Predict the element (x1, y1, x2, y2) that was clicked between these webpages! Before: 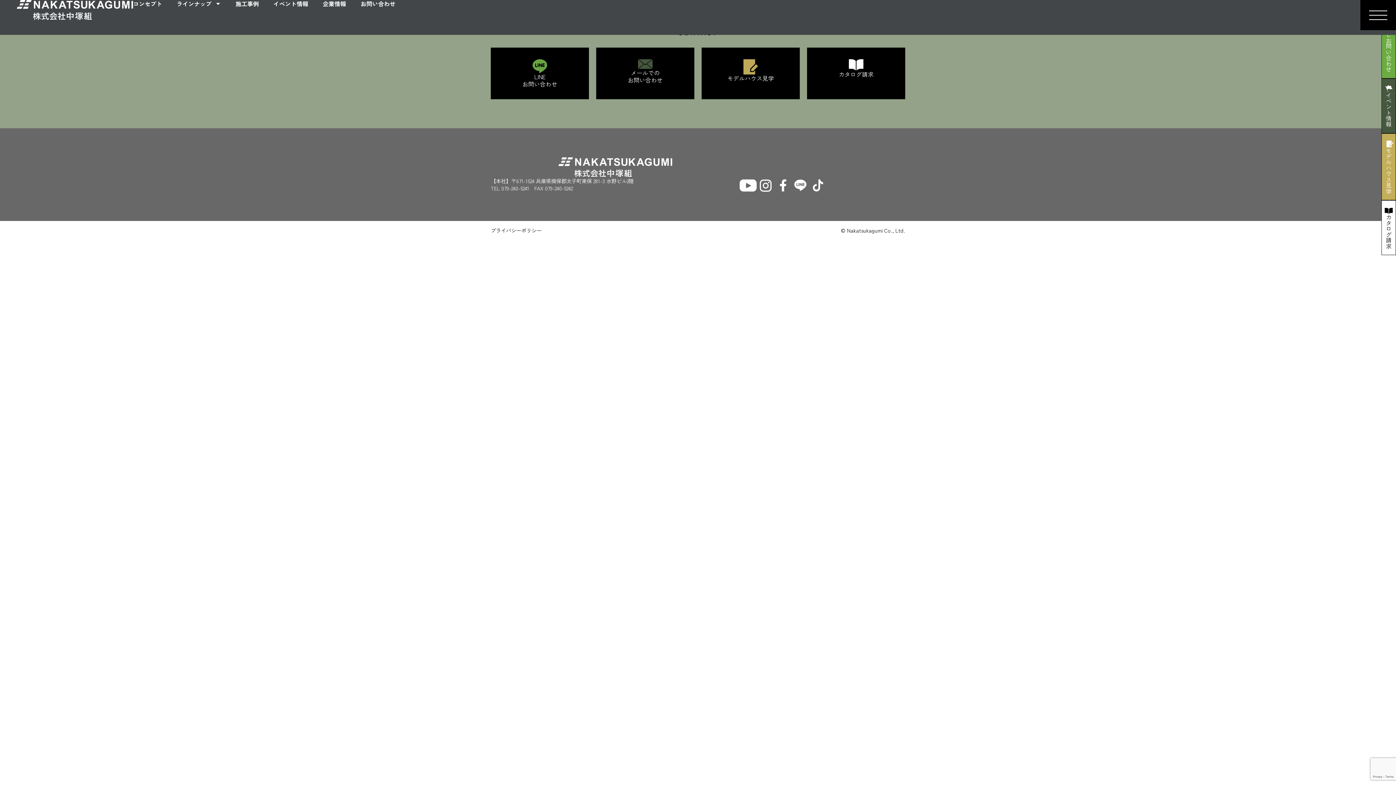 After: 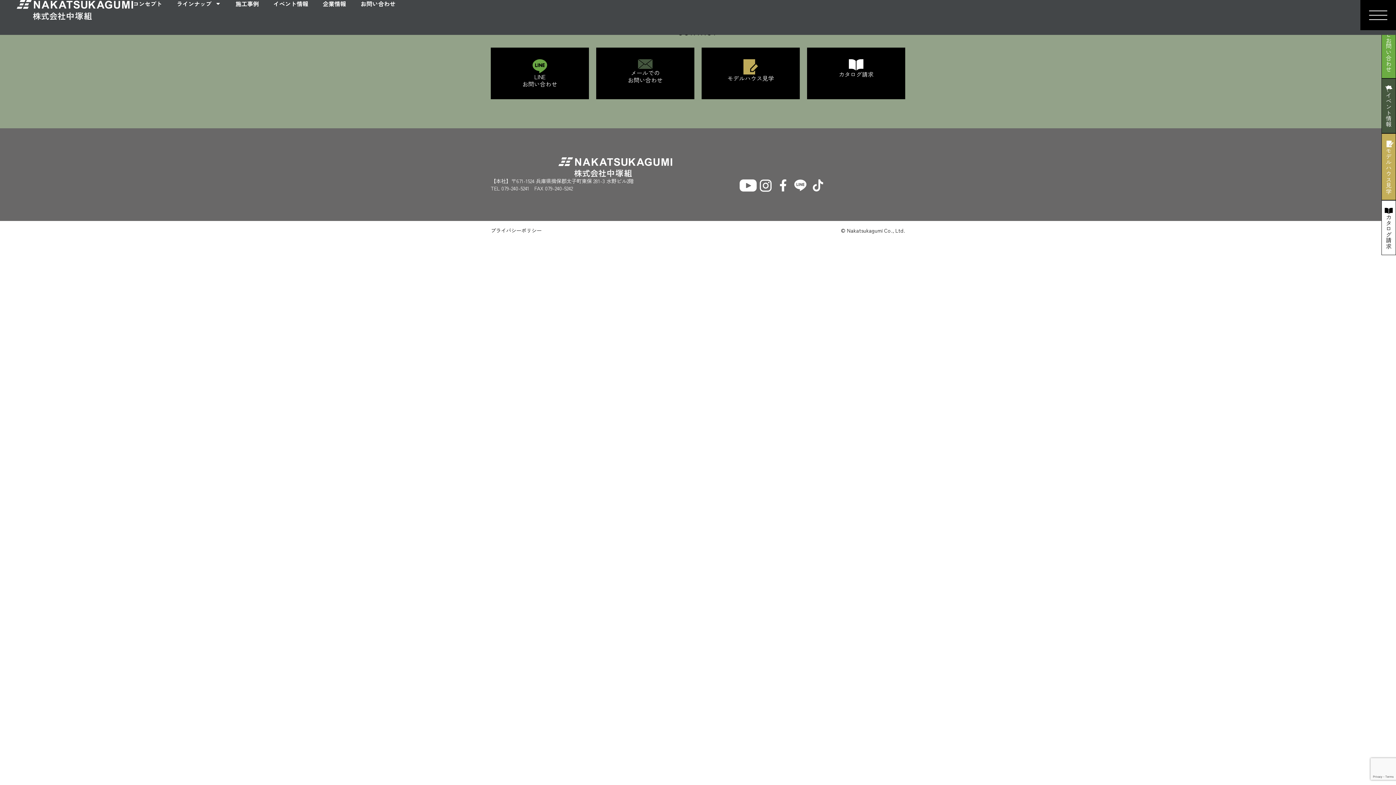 Action: bbox: (792, 179, 809, 191)